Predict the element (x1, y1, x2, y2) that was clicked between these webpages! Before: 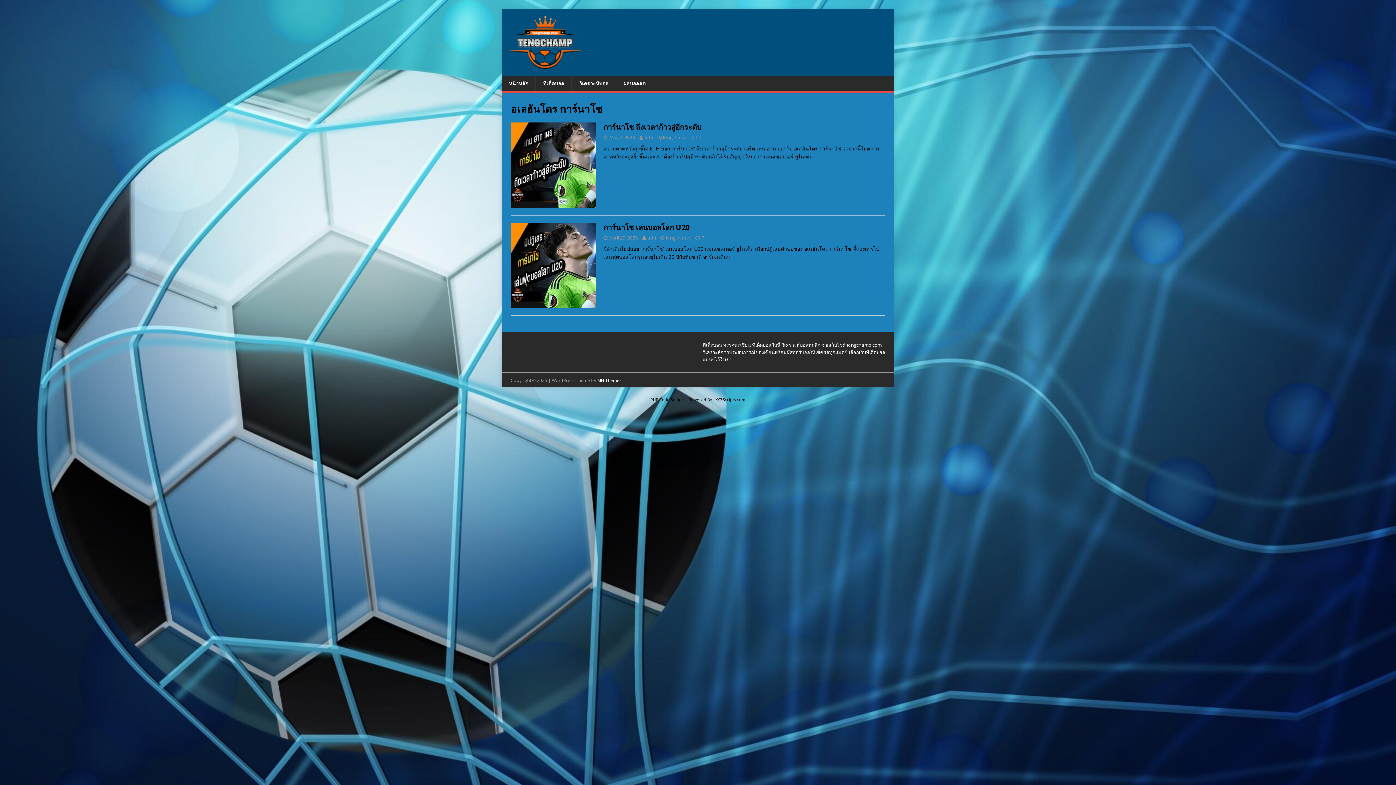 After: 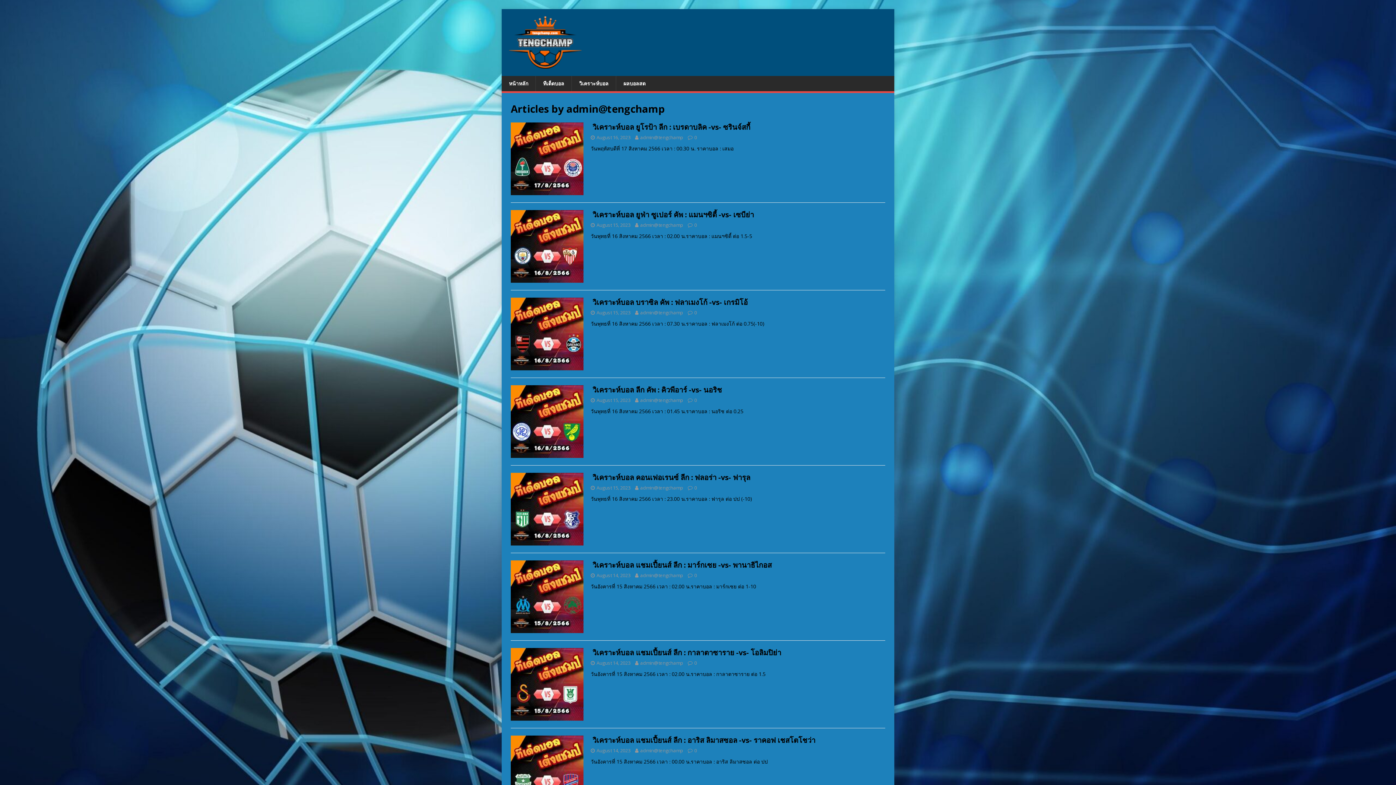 Action: bbox: (644, 134, 687, 140) label: admin@tengchamp